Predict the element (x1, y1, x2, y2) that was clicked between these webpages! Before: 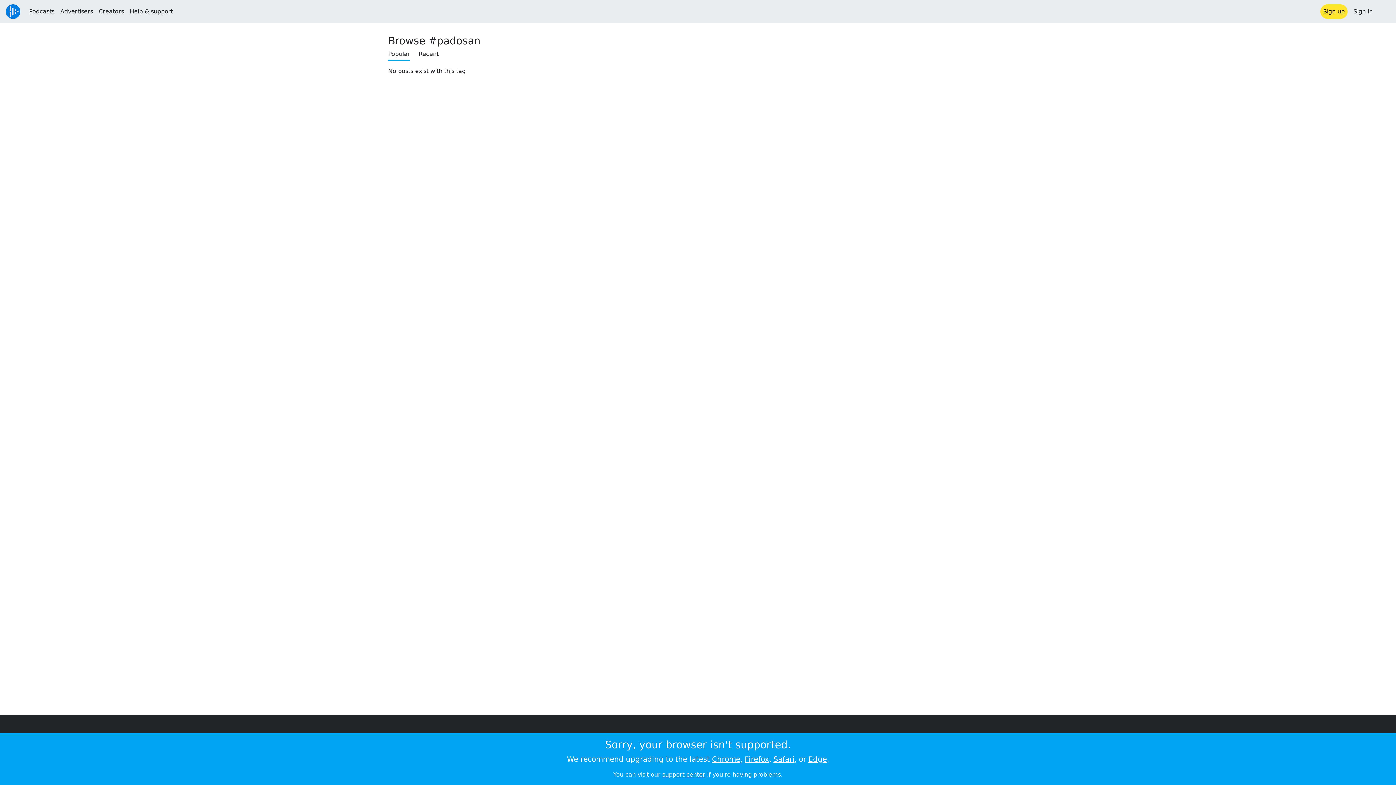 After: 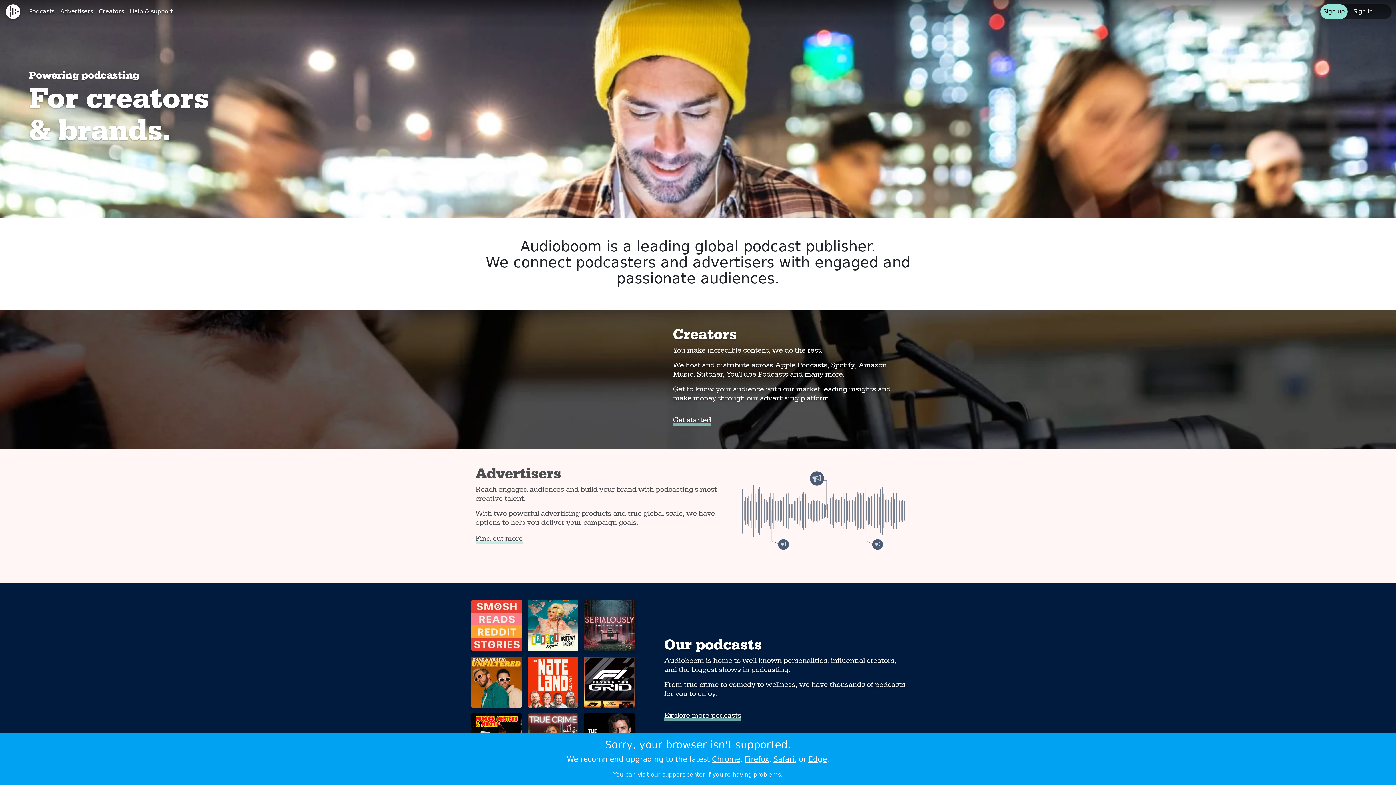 Action: bbox: (4, 0, 26, 23)